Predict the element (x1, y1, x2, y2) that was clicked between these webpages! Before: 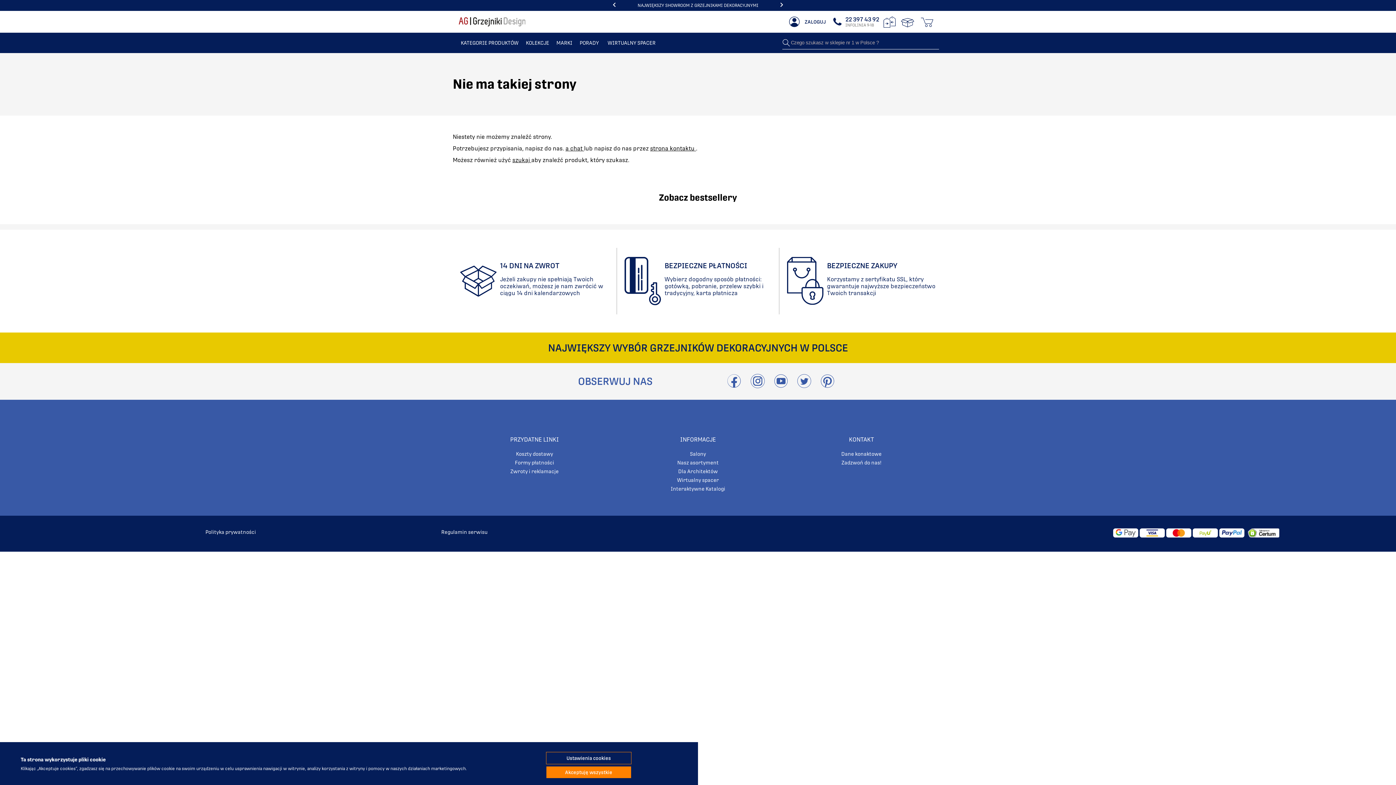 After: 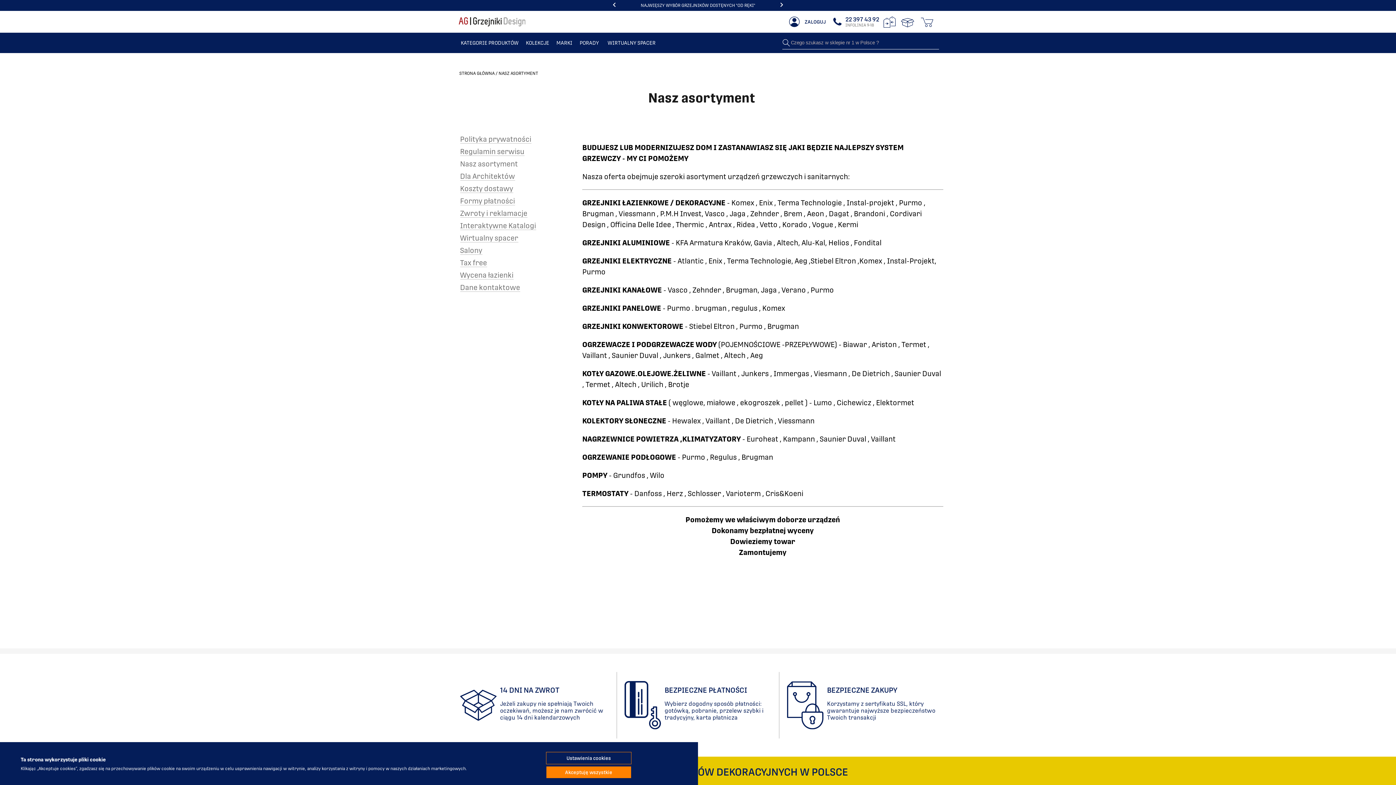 Action: bbox: (677, 454, 718, 460) label: Nasz asortyment